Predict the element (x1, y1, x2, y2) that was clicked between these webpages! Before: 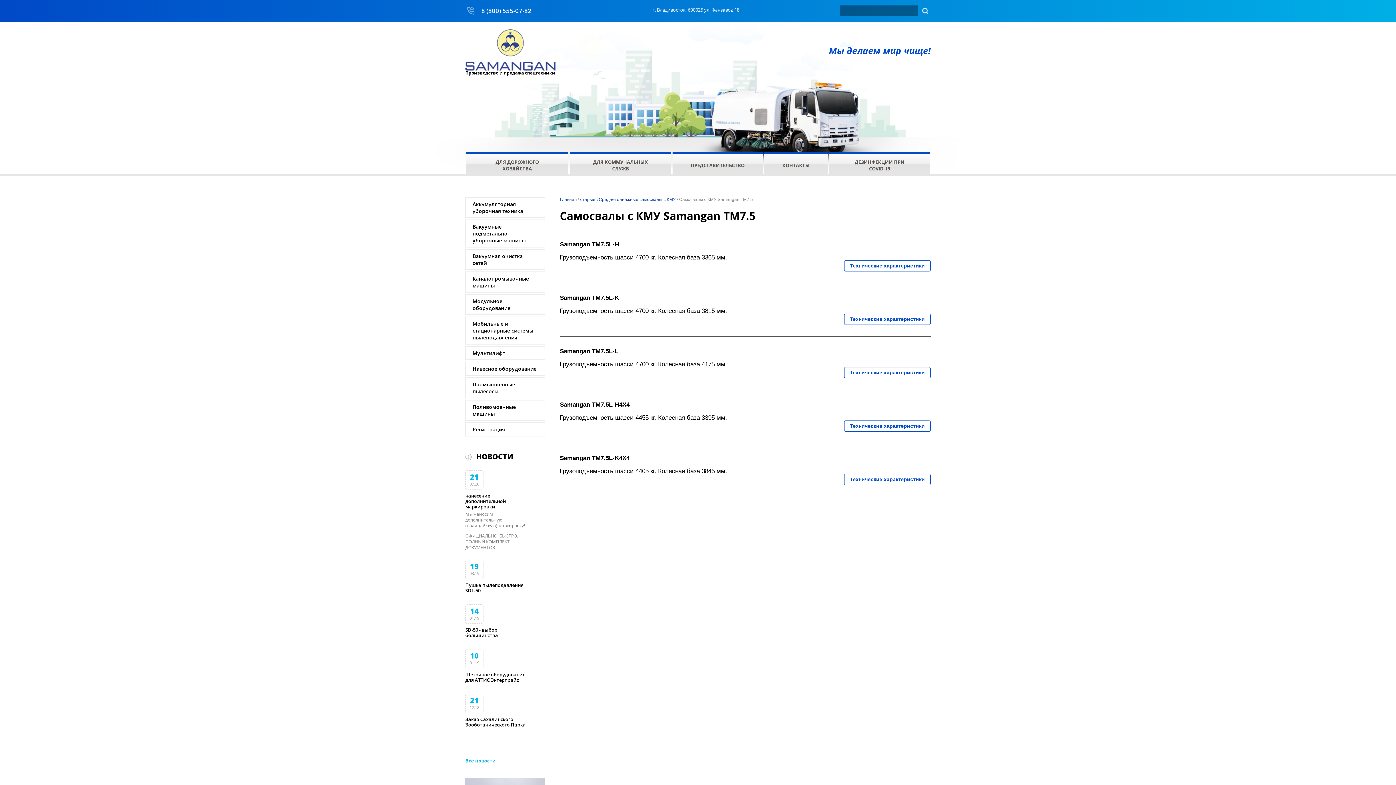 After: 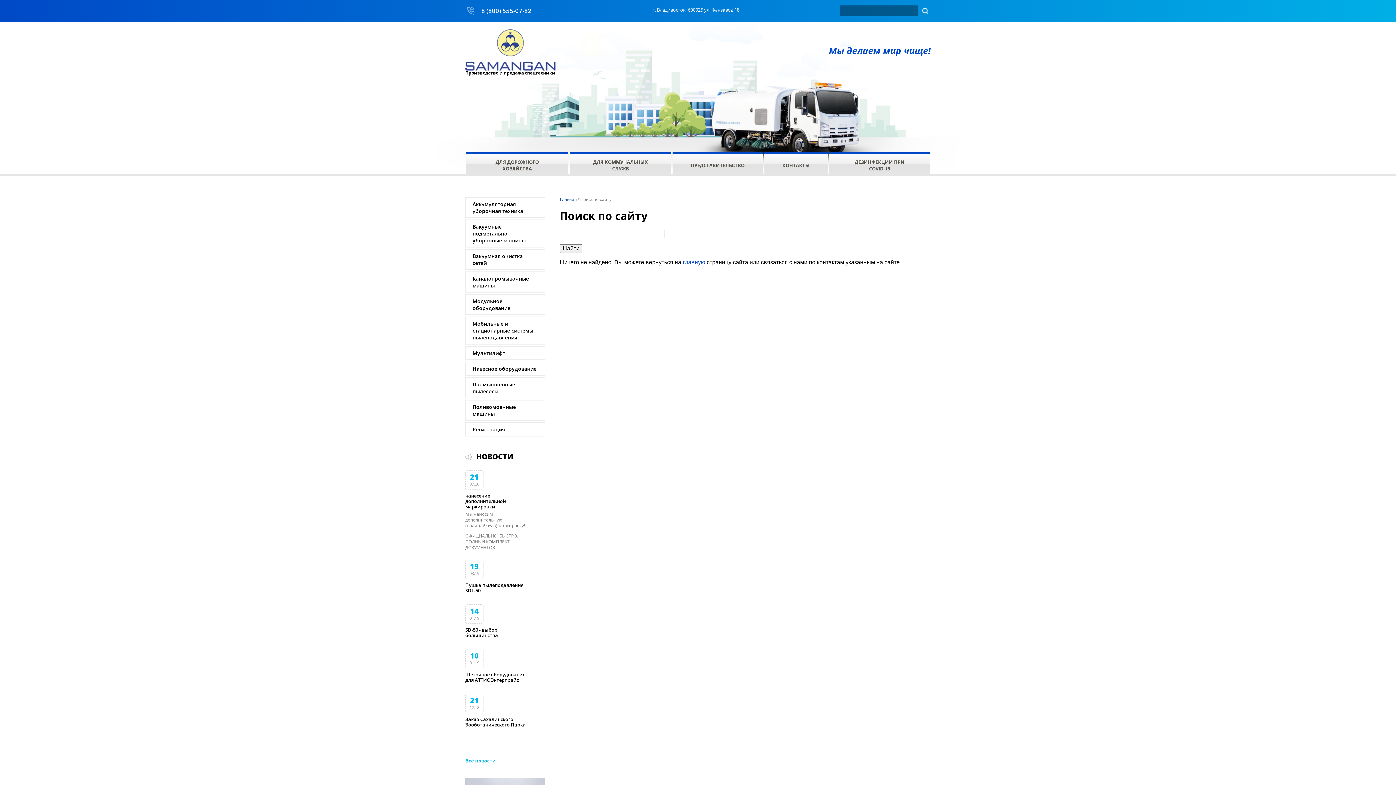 Action: bbox: (920, 5, 930, 16)